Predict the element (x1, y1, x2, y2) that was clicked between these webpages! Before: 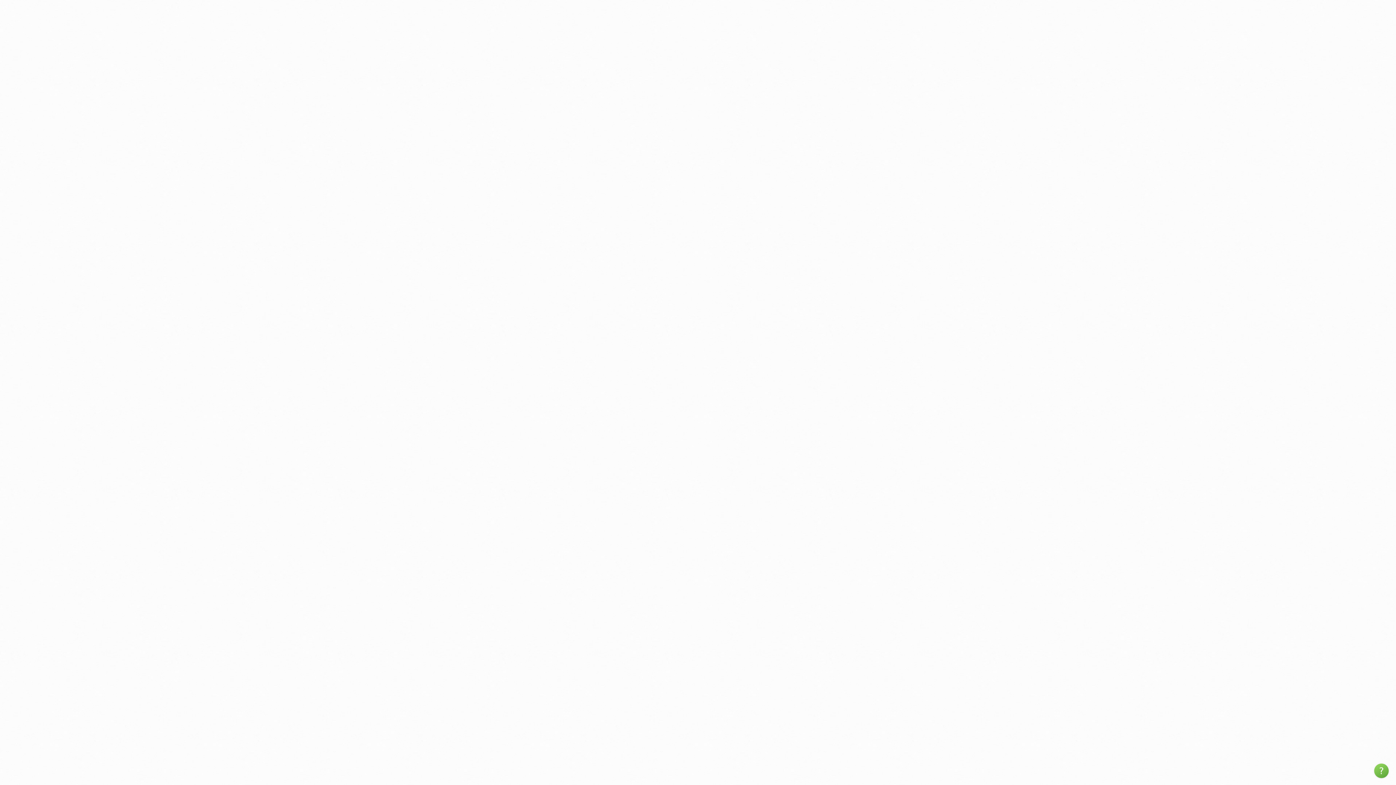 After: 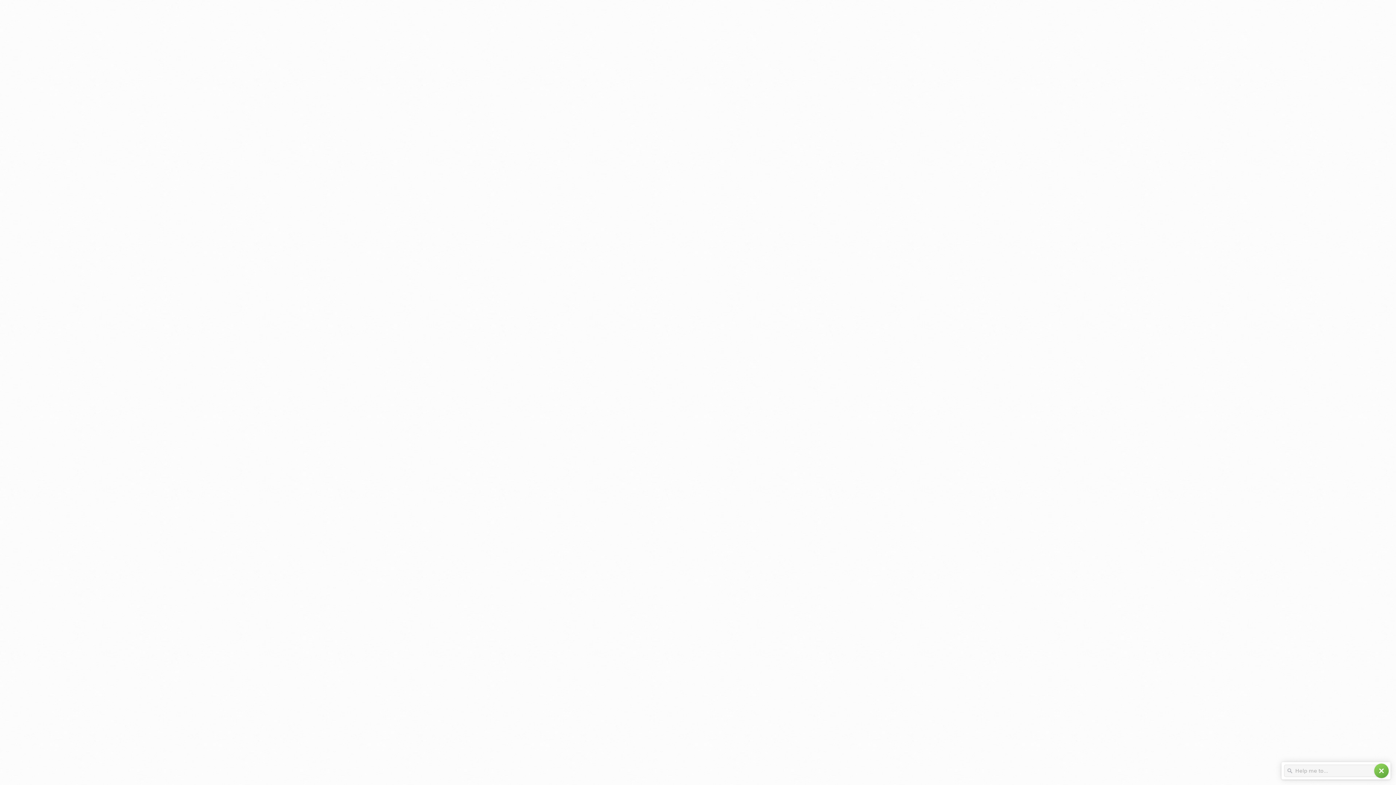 Action: bbox: (1374, 764, 1389, 778) label: help